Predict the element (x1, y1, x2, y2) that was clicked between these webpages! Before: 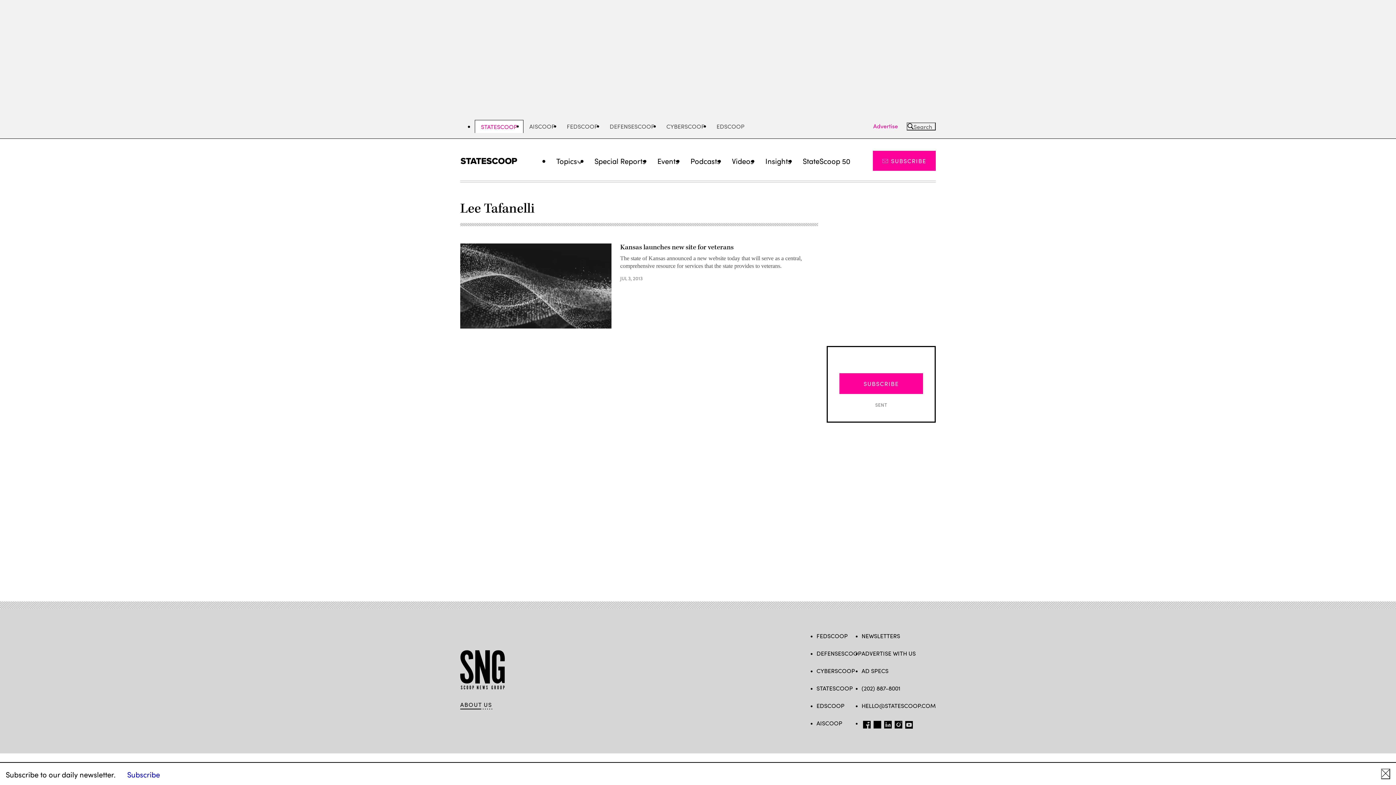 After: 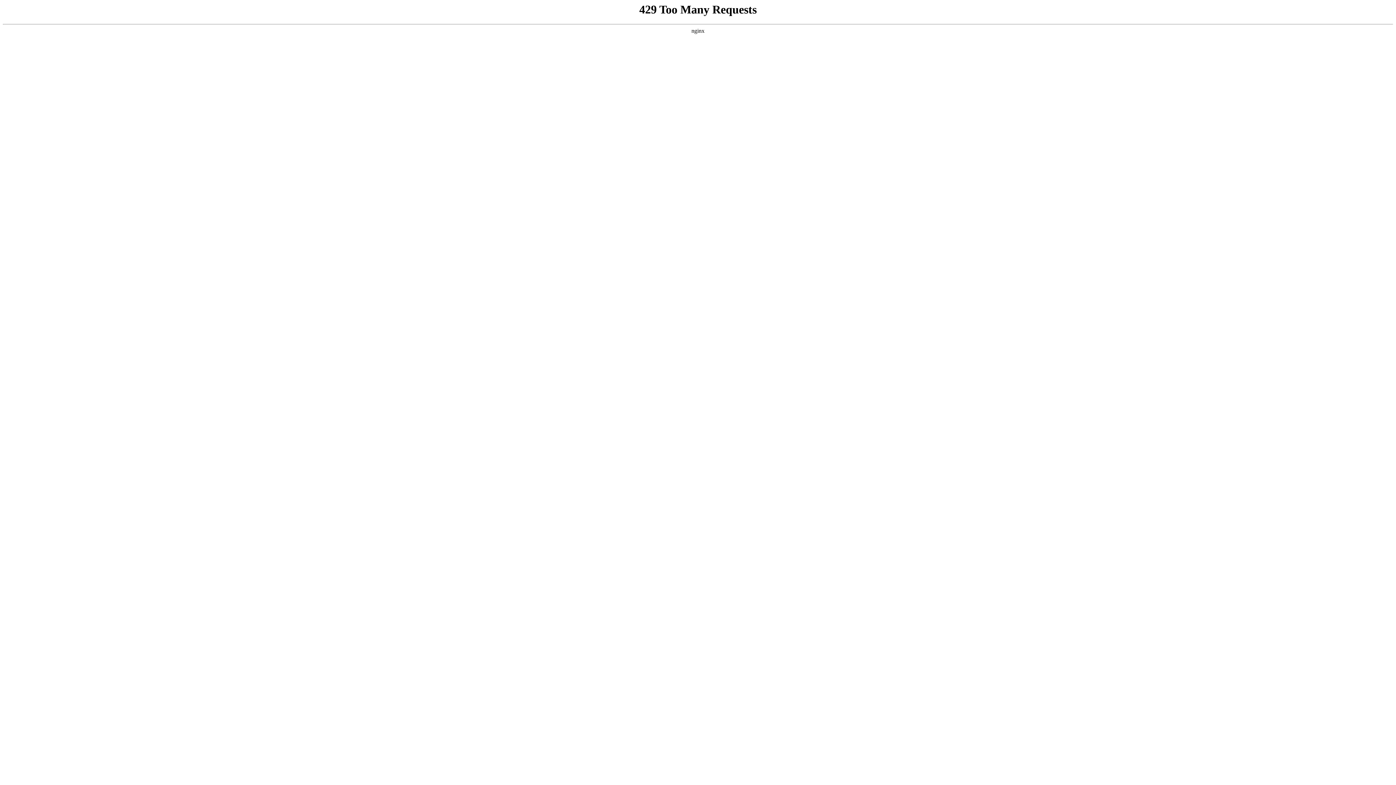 Action: bbox: (873, 122, 898, 130) label: Advertise